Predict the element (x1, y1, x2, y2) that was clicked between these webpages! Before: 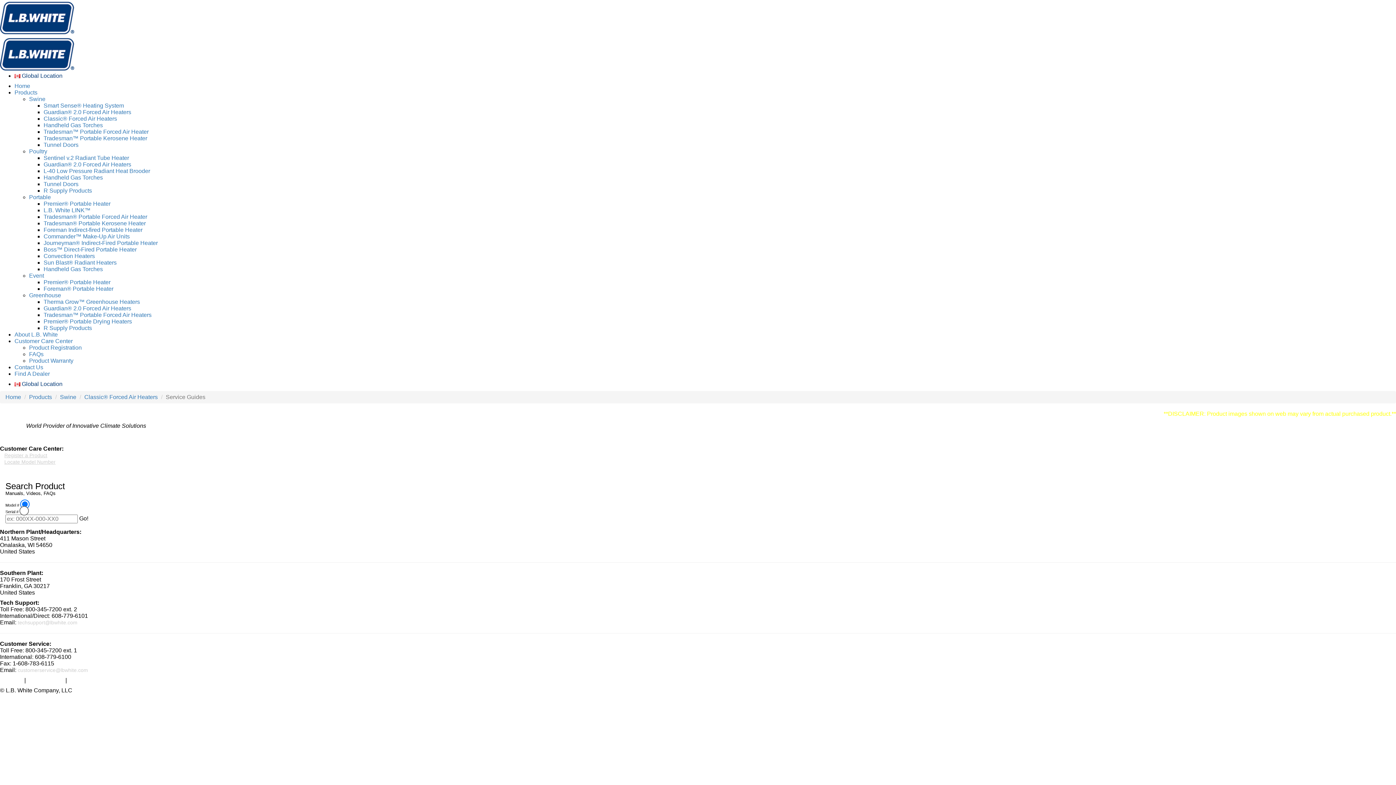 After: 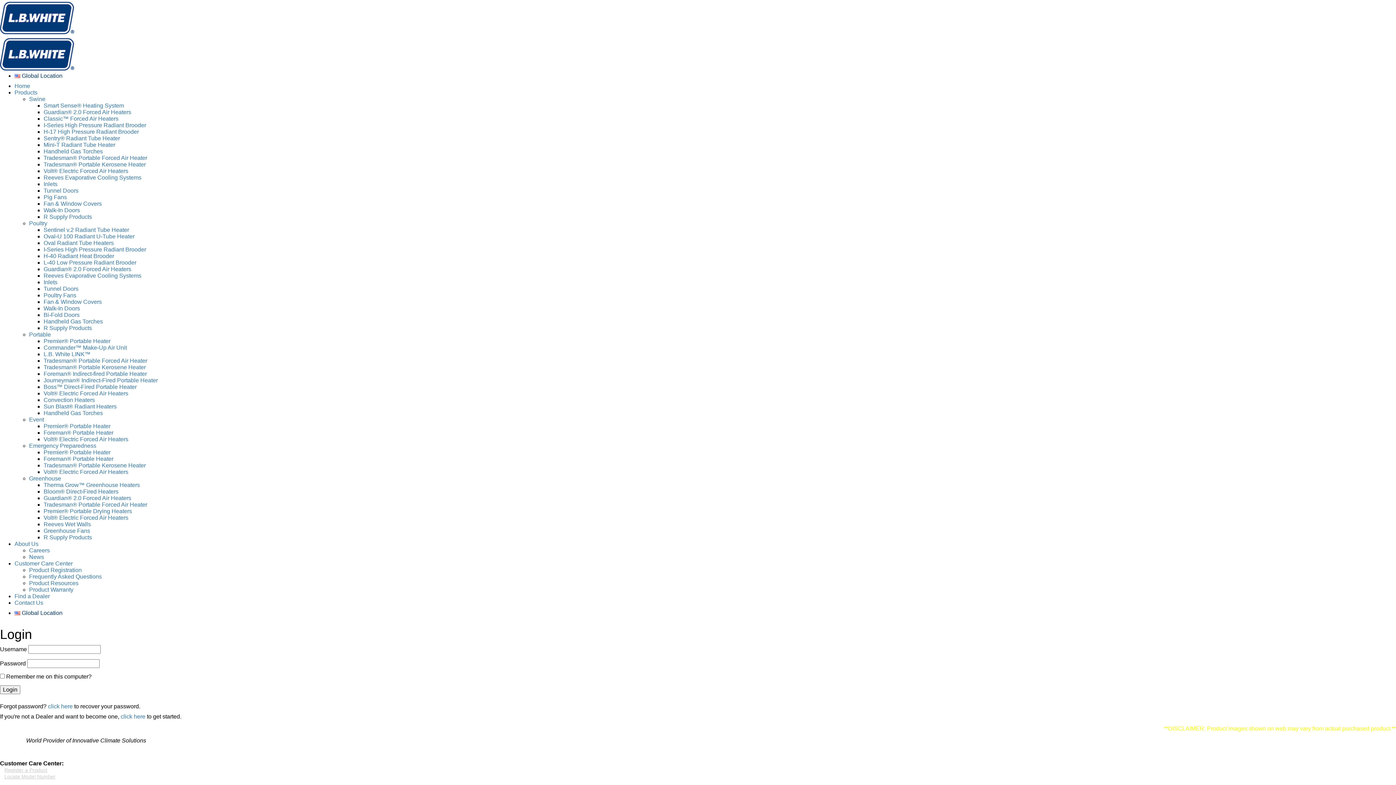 Action: label: Dealer/Sales Rep Login bbox: (68, 677, 130, 683)